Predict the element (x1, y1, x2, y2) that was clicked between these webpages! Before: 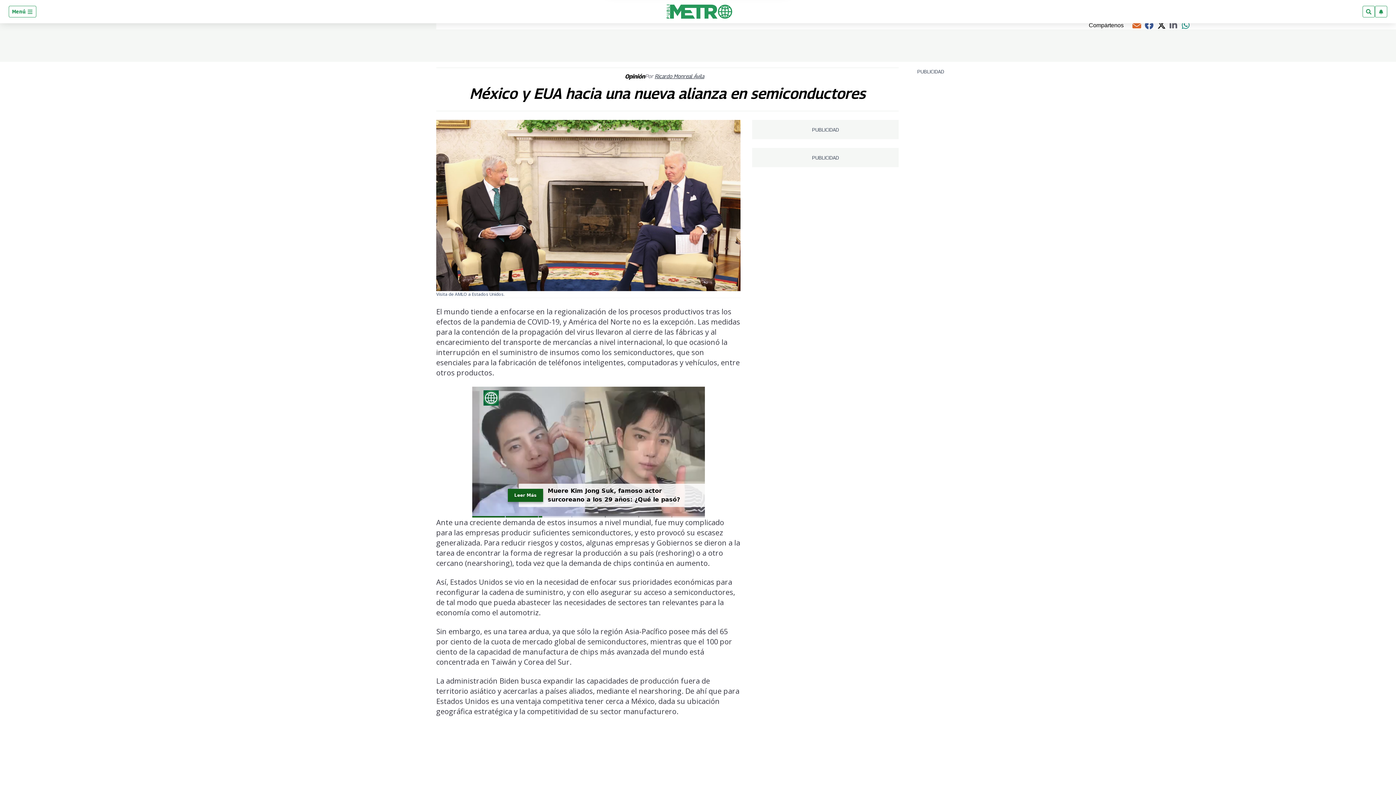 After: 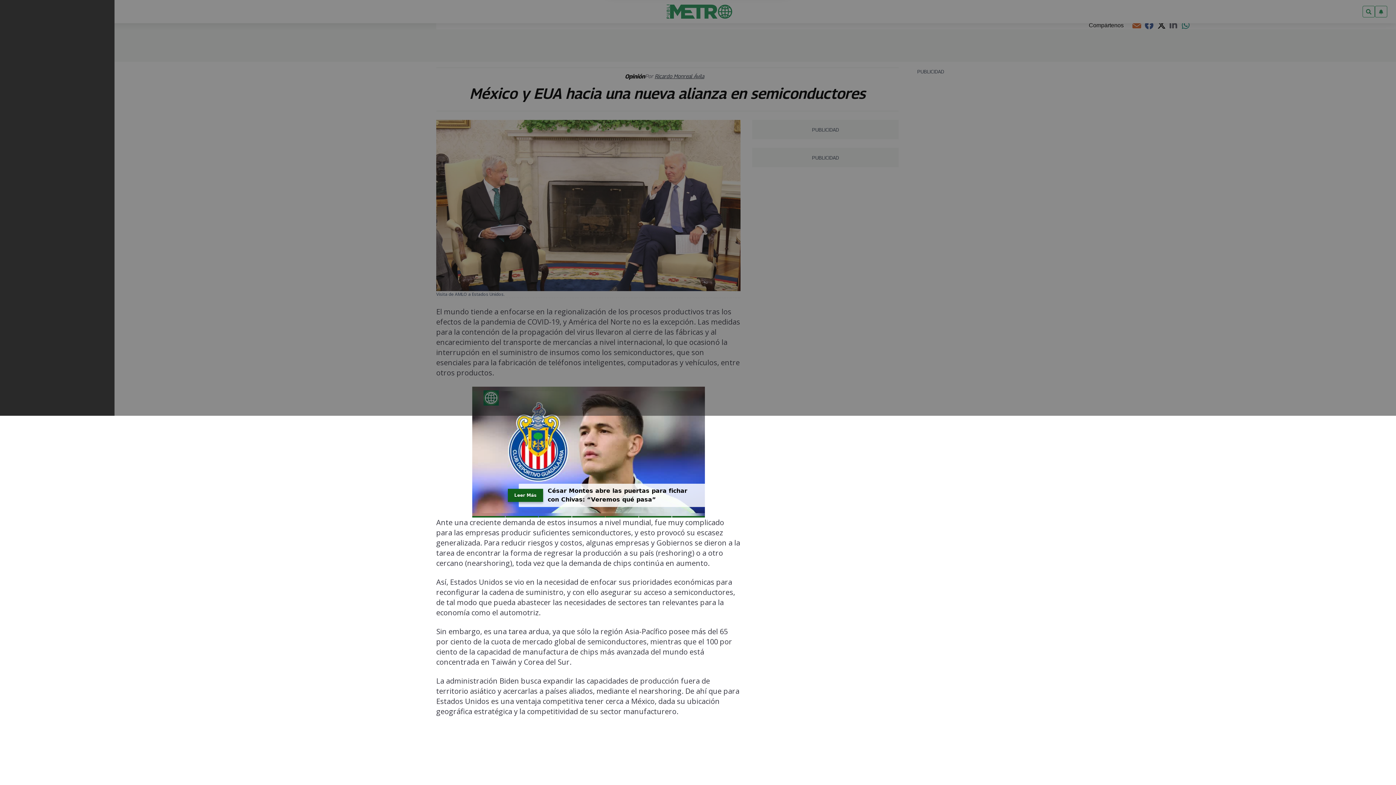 Action: bbox: (8, 5, 36, 17) label: Menú 